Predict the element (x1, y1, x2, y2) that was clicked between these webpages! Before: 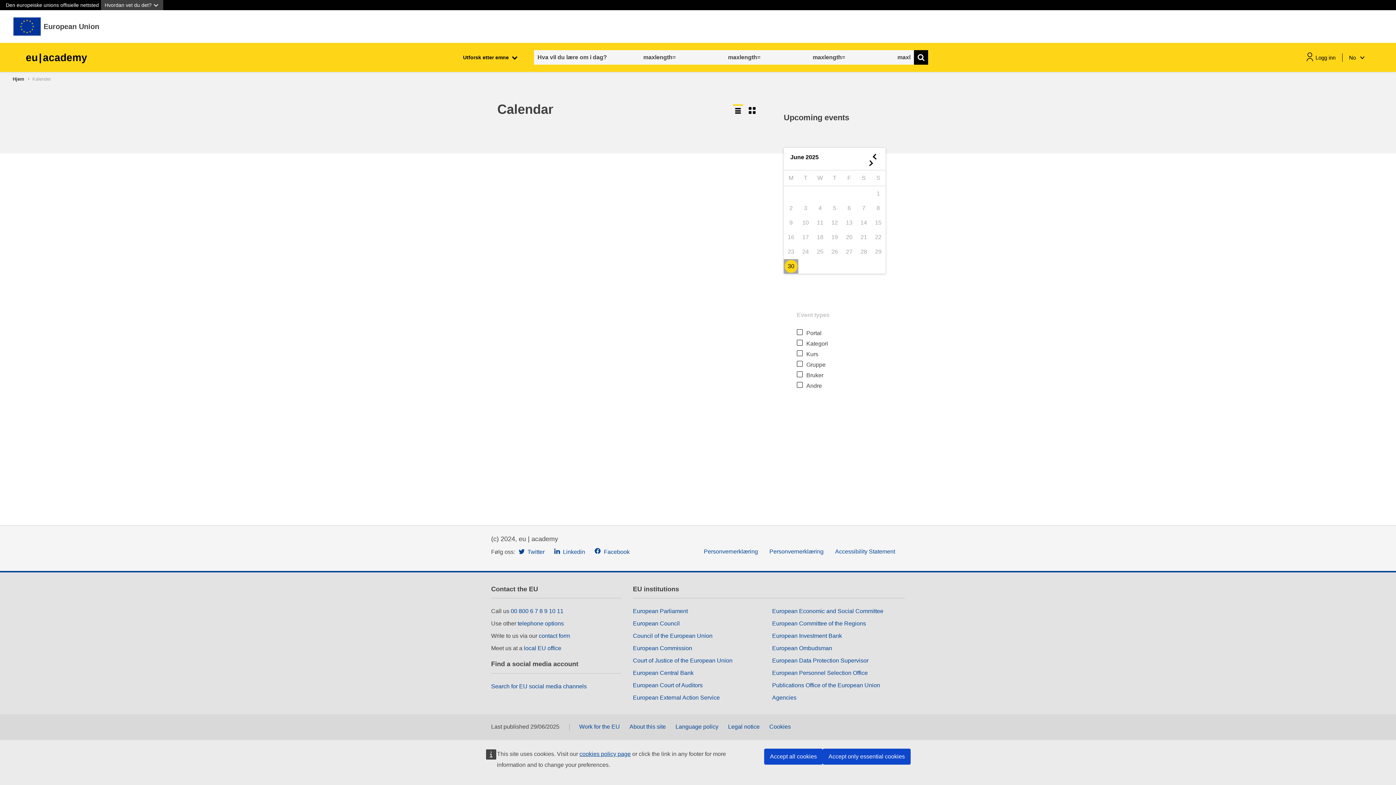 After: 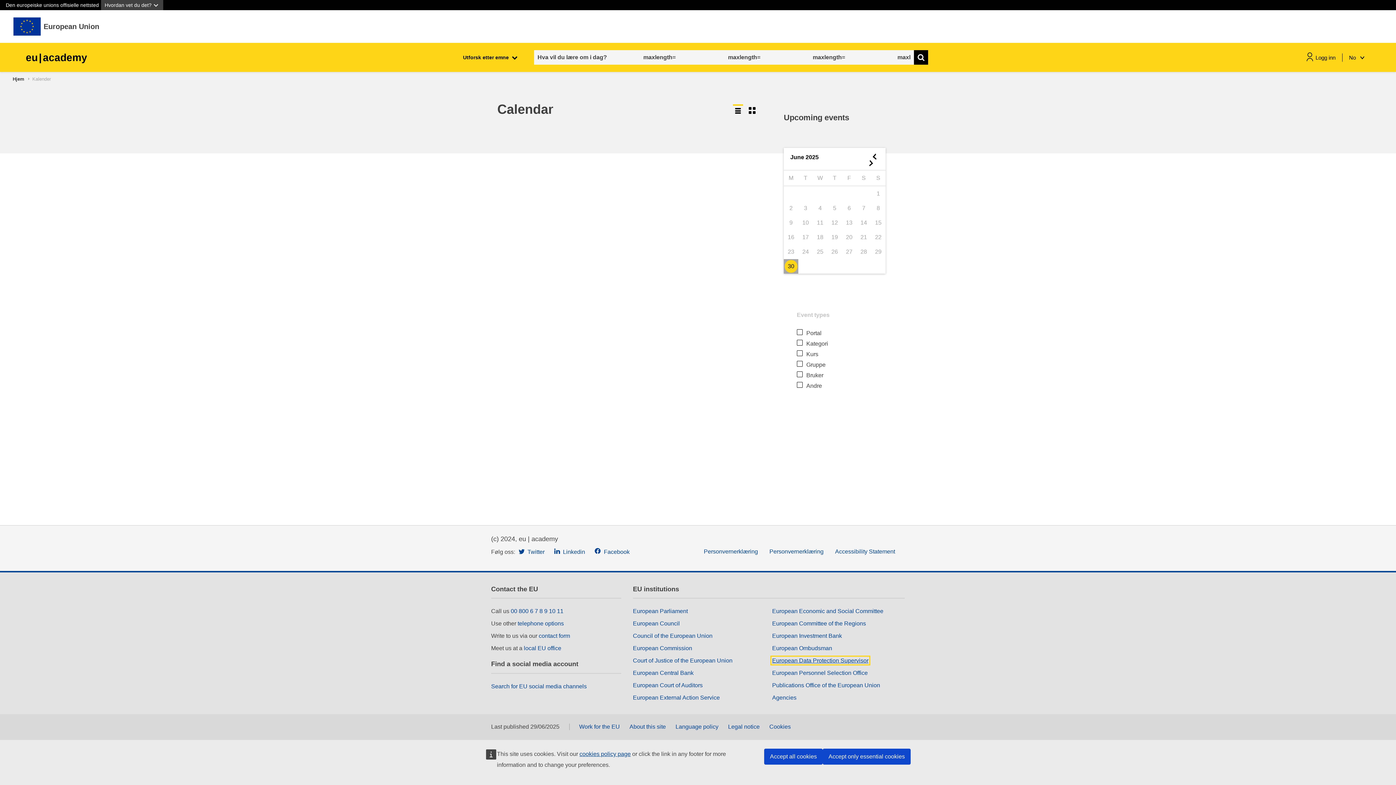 Action: label: European Data Protection Supervisor bbox: (772, 657, 868, 664)